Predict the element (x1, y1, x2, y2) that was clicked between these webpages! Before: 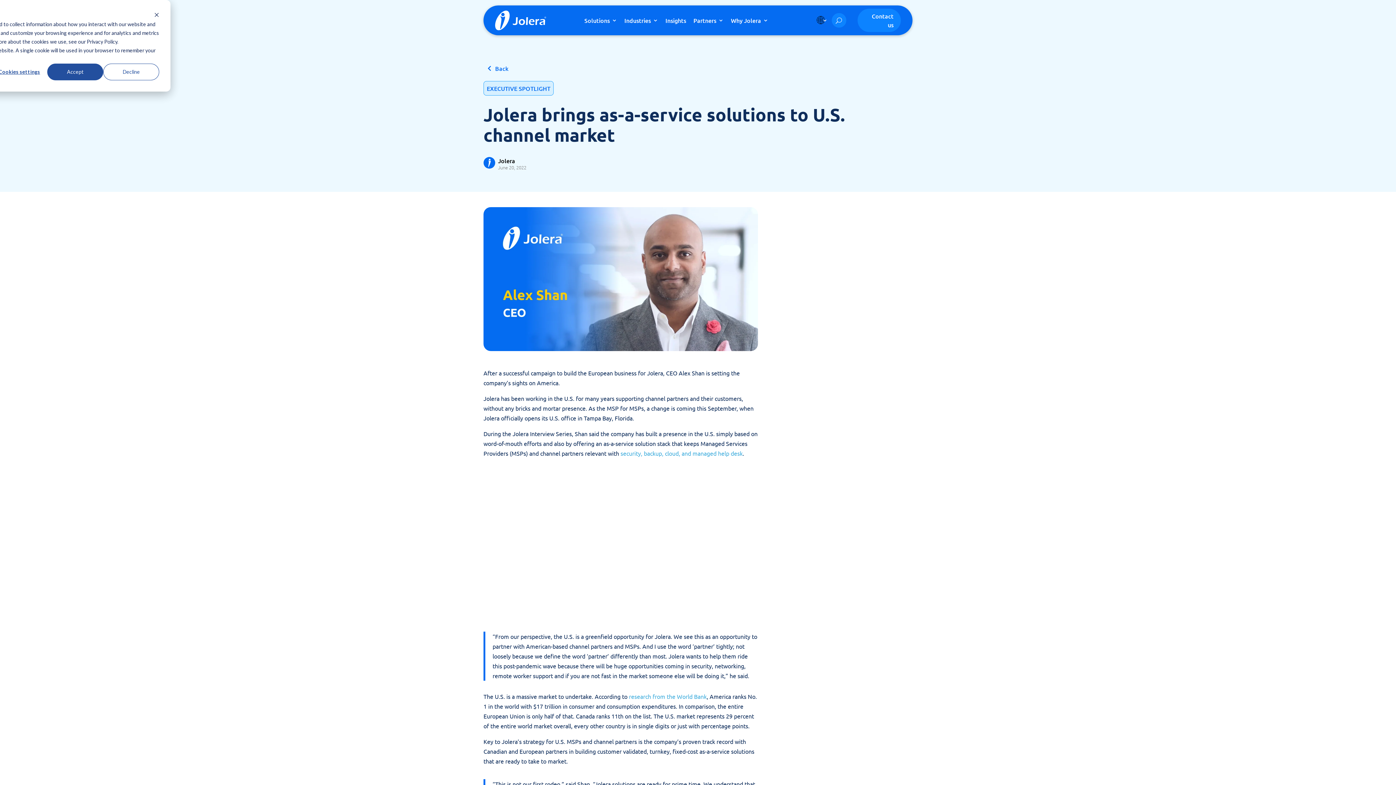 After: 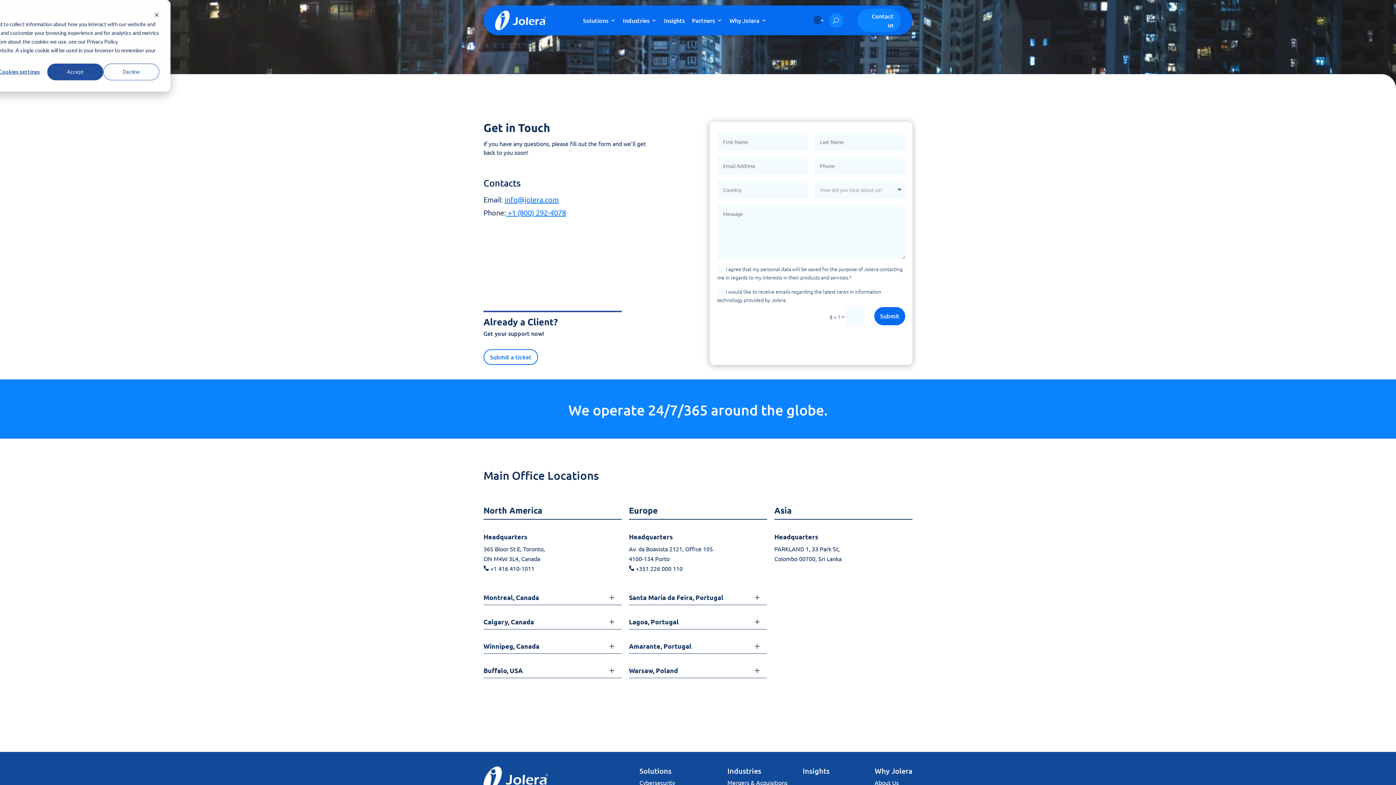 Action: bbox: (857, 8, 901, 32) label: Contact us